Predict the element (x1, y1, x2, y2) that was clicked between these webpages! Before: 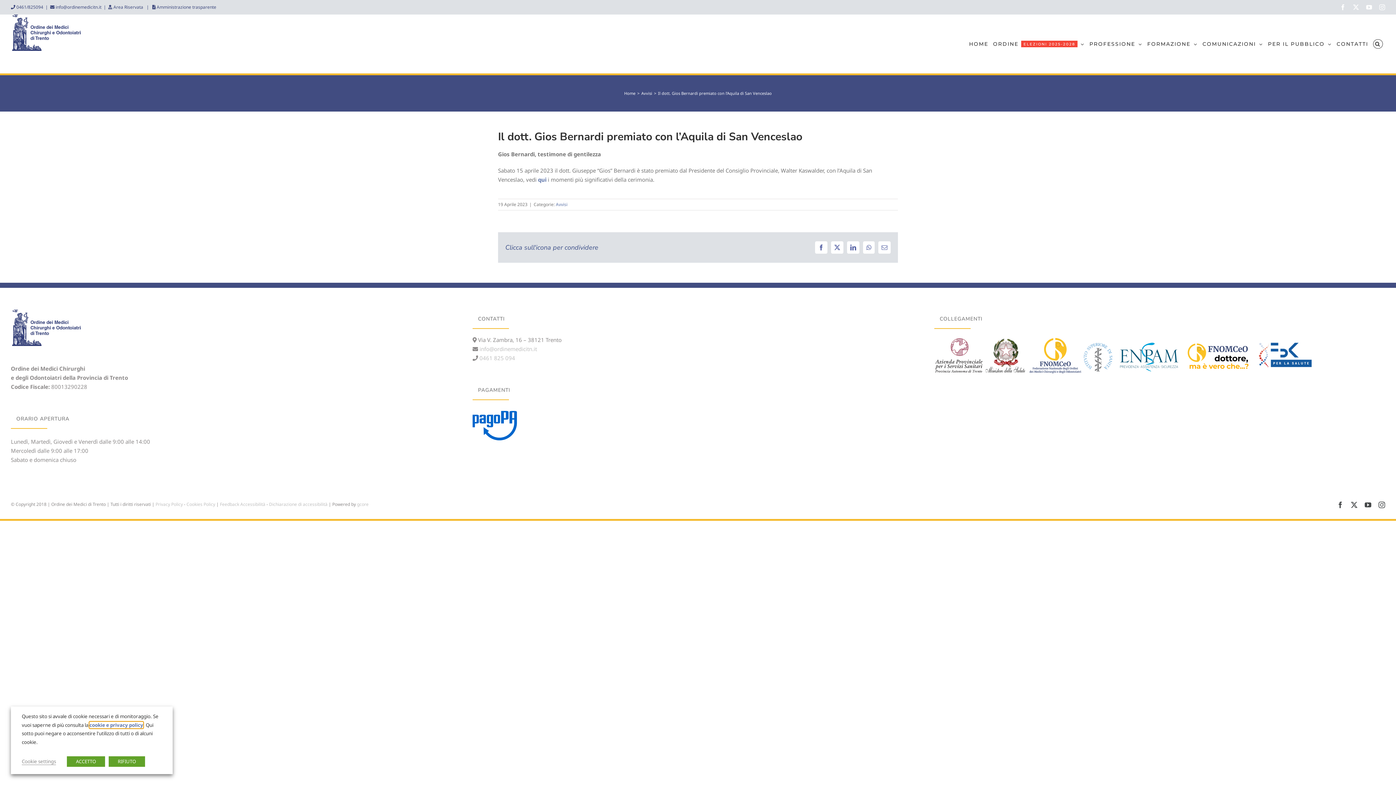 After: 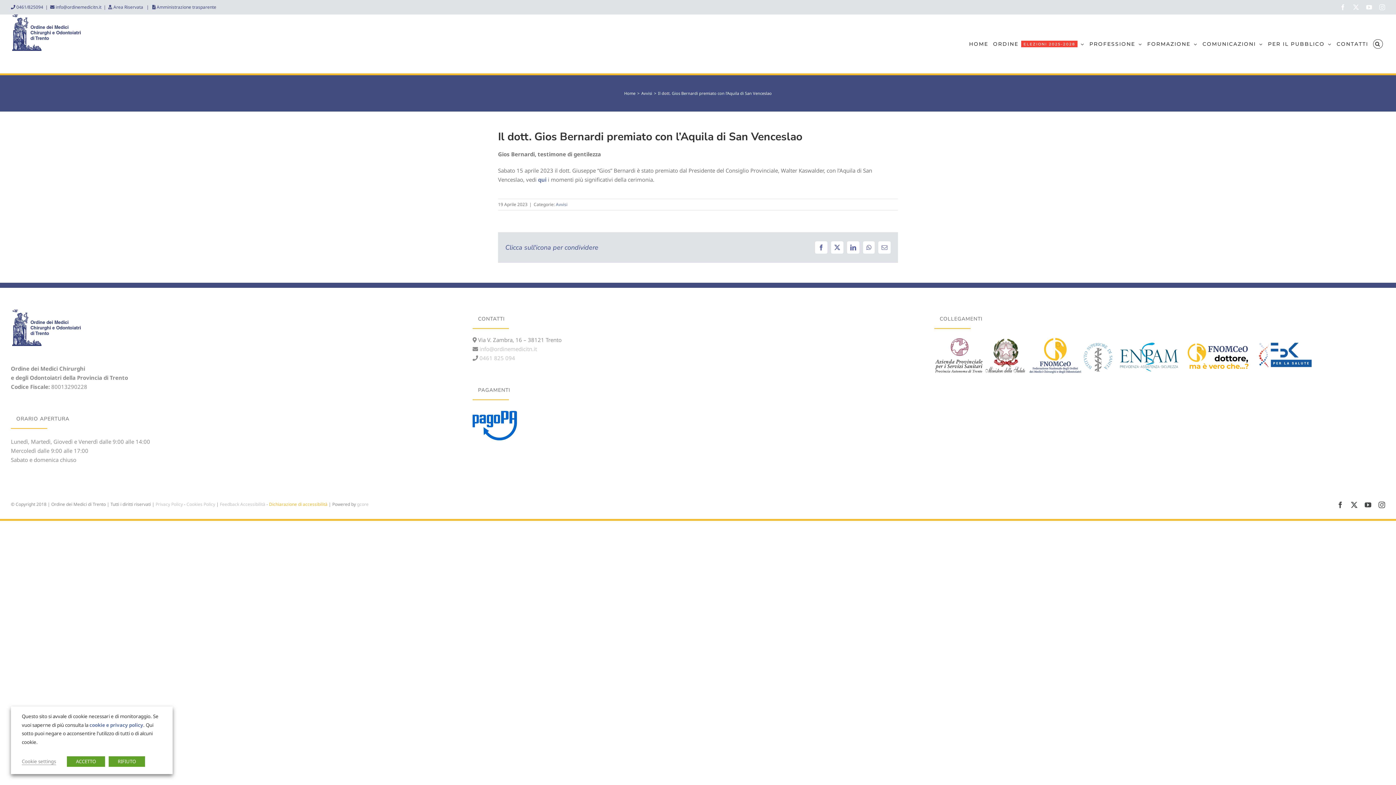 Action: bbox: (269, 501, 327, 507) label: Dichiarazione di accessibilità